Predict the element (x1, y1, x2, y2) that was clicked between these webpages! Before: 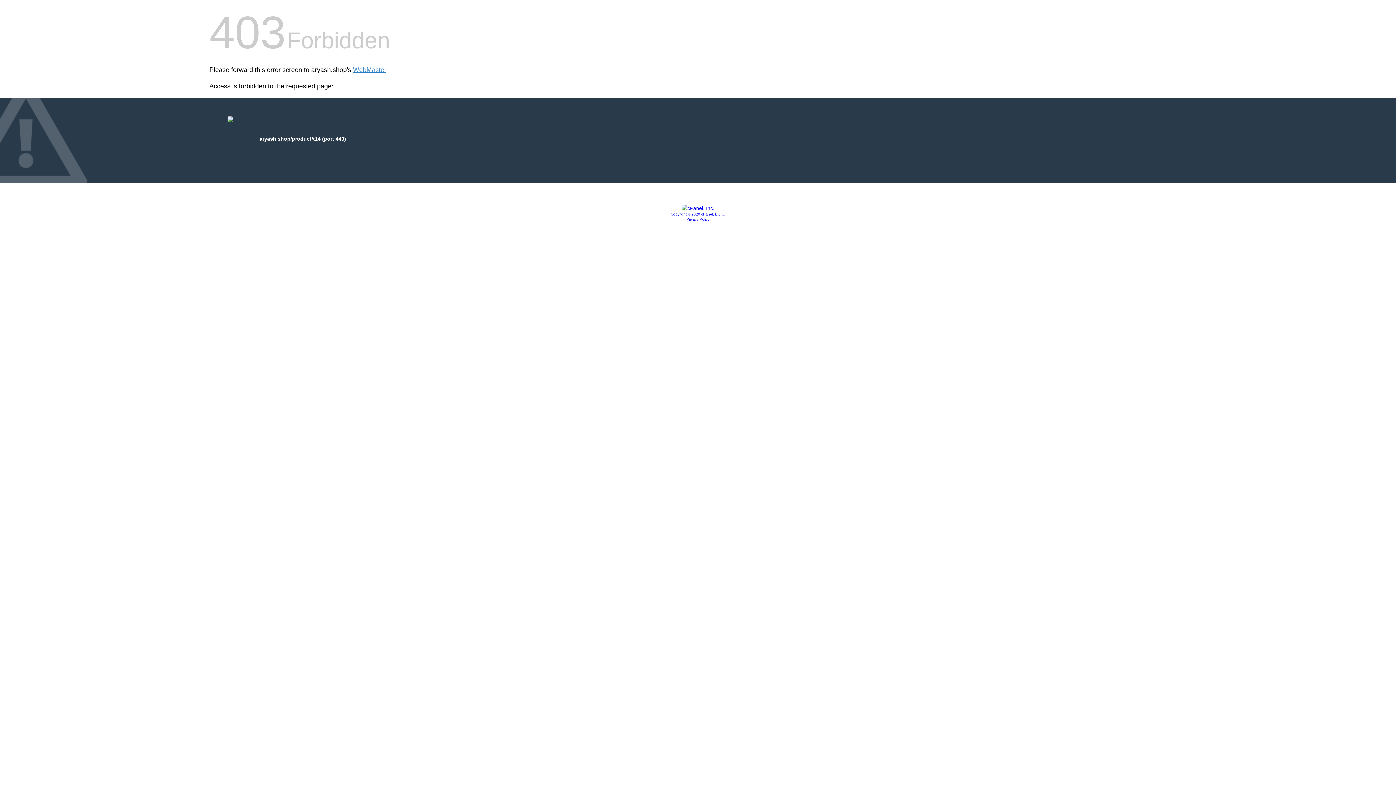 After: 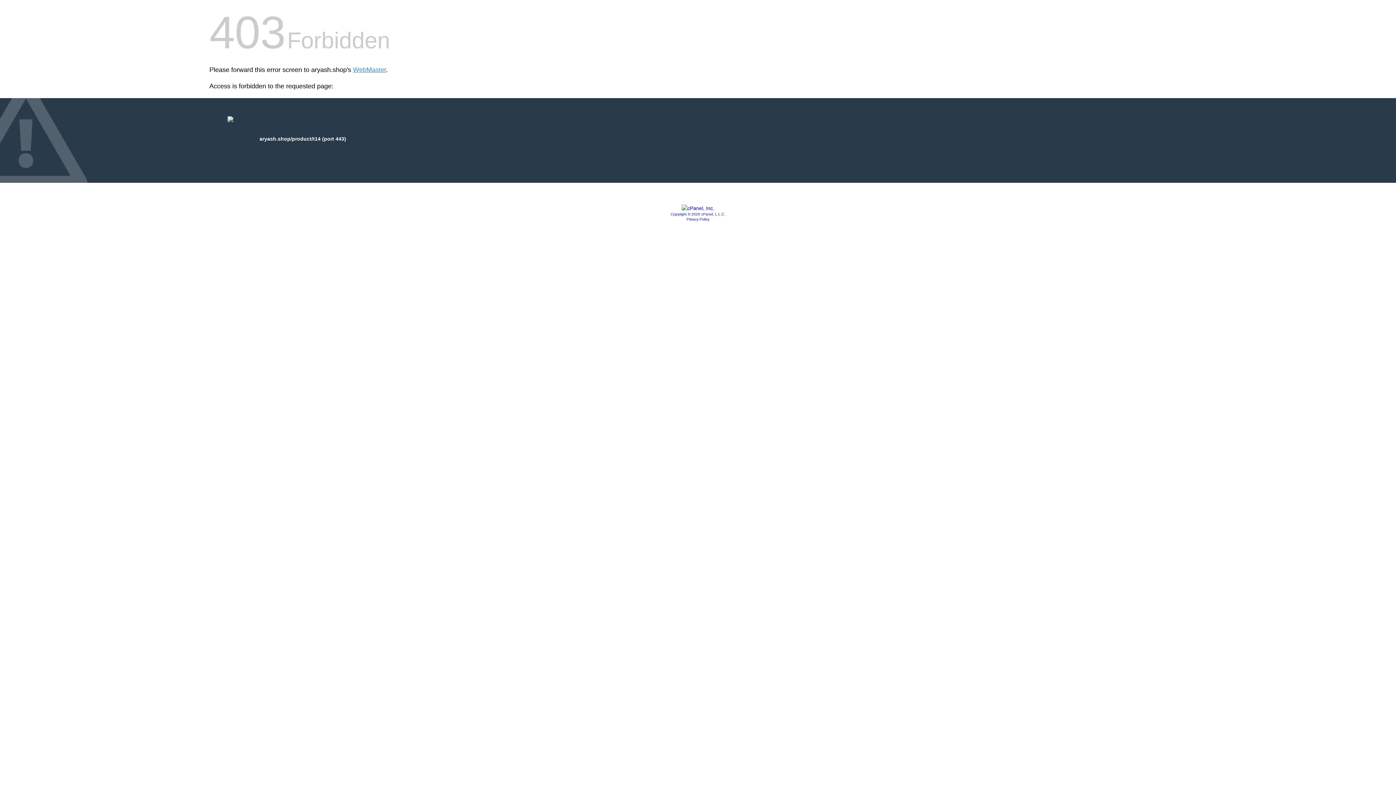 Action: label: Copyright © 2020 cPanel, L.L.C. bbox: (670, 212, 725, 216)